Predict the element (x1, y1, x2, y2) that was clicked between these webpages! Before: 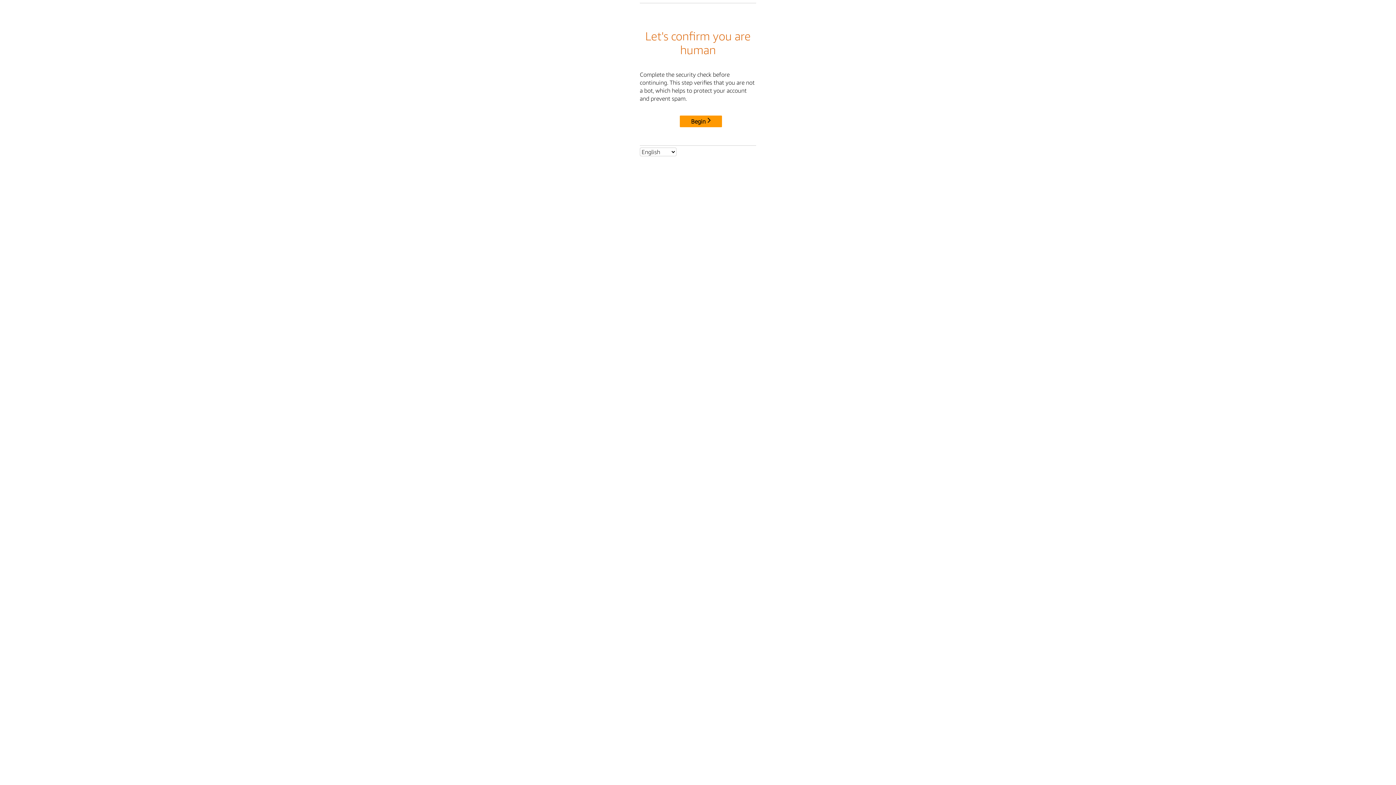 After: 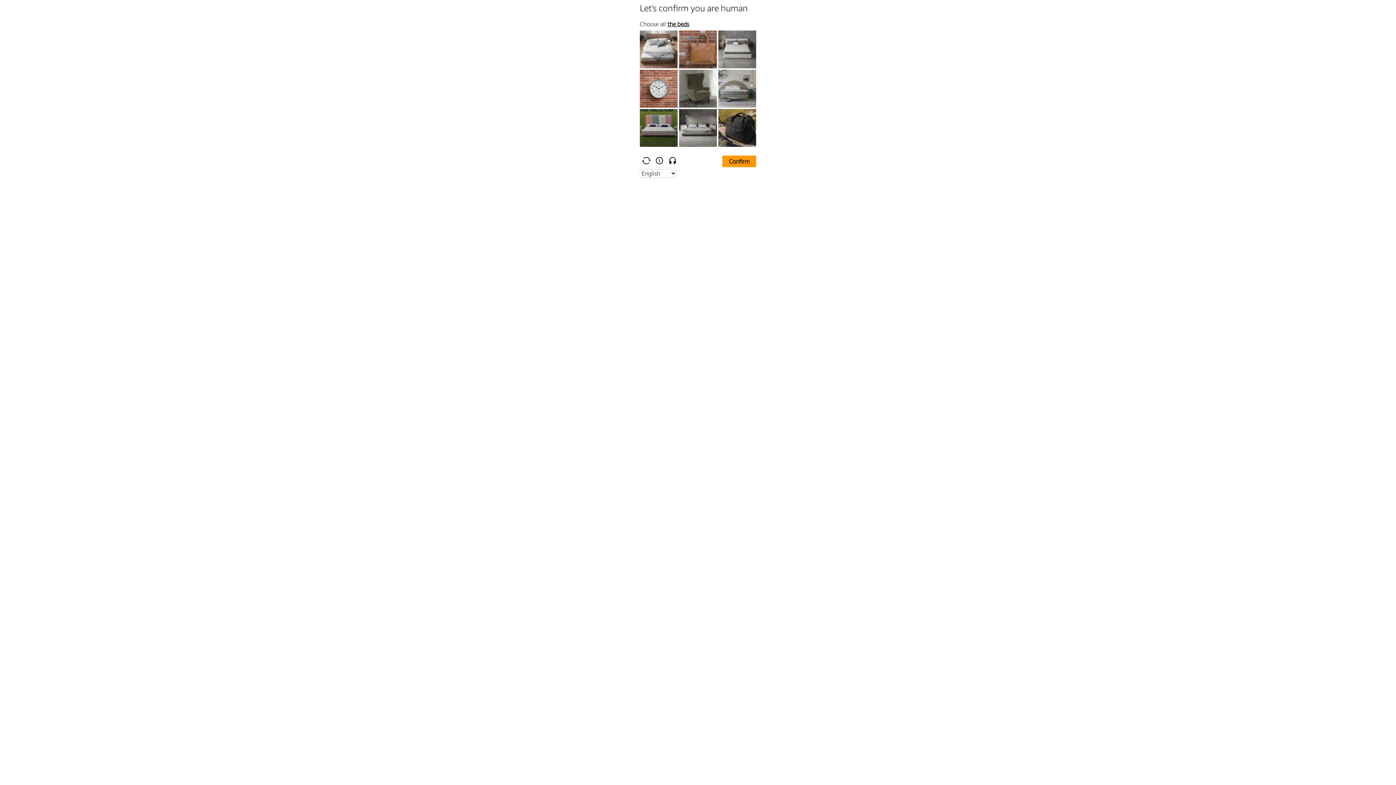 Action: bbox: (680, 115, 722, 127) label: Begin